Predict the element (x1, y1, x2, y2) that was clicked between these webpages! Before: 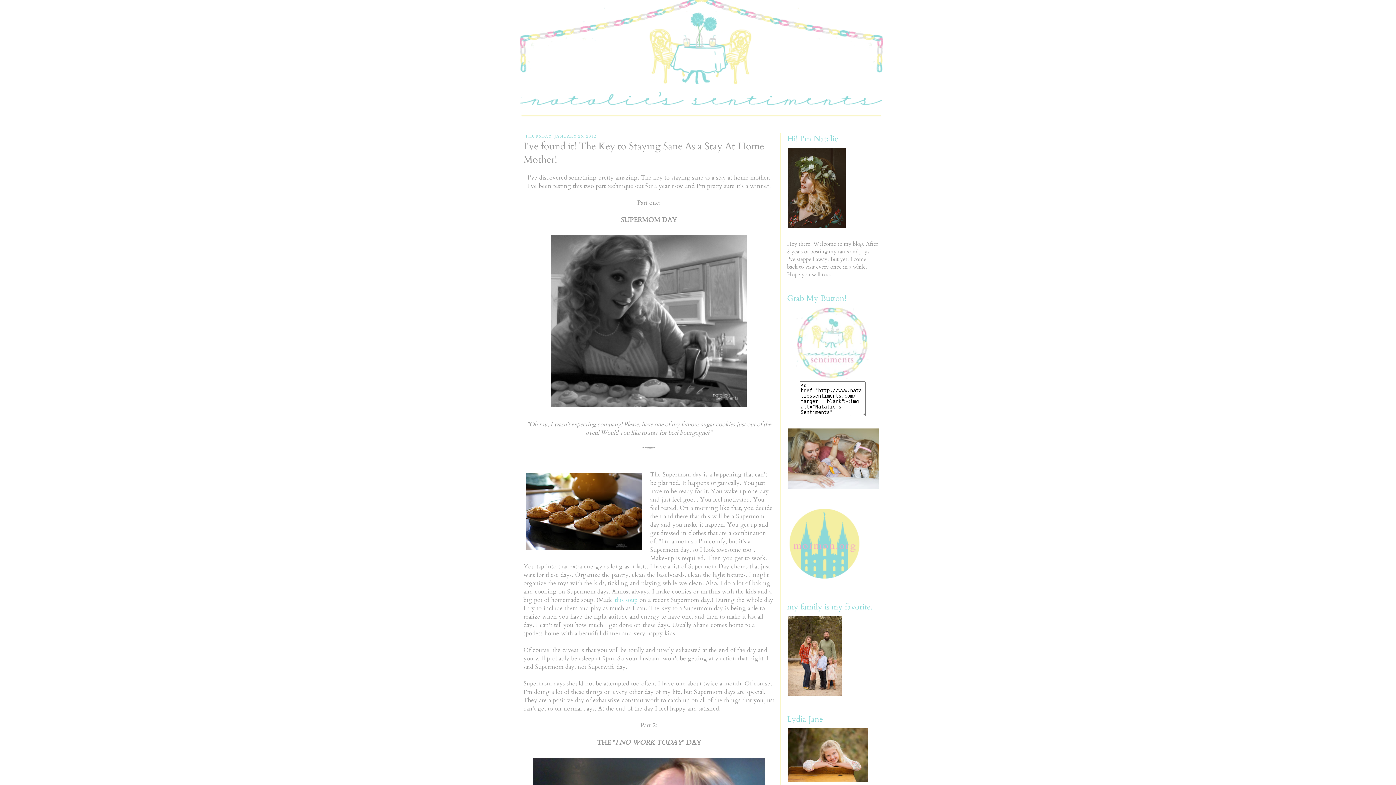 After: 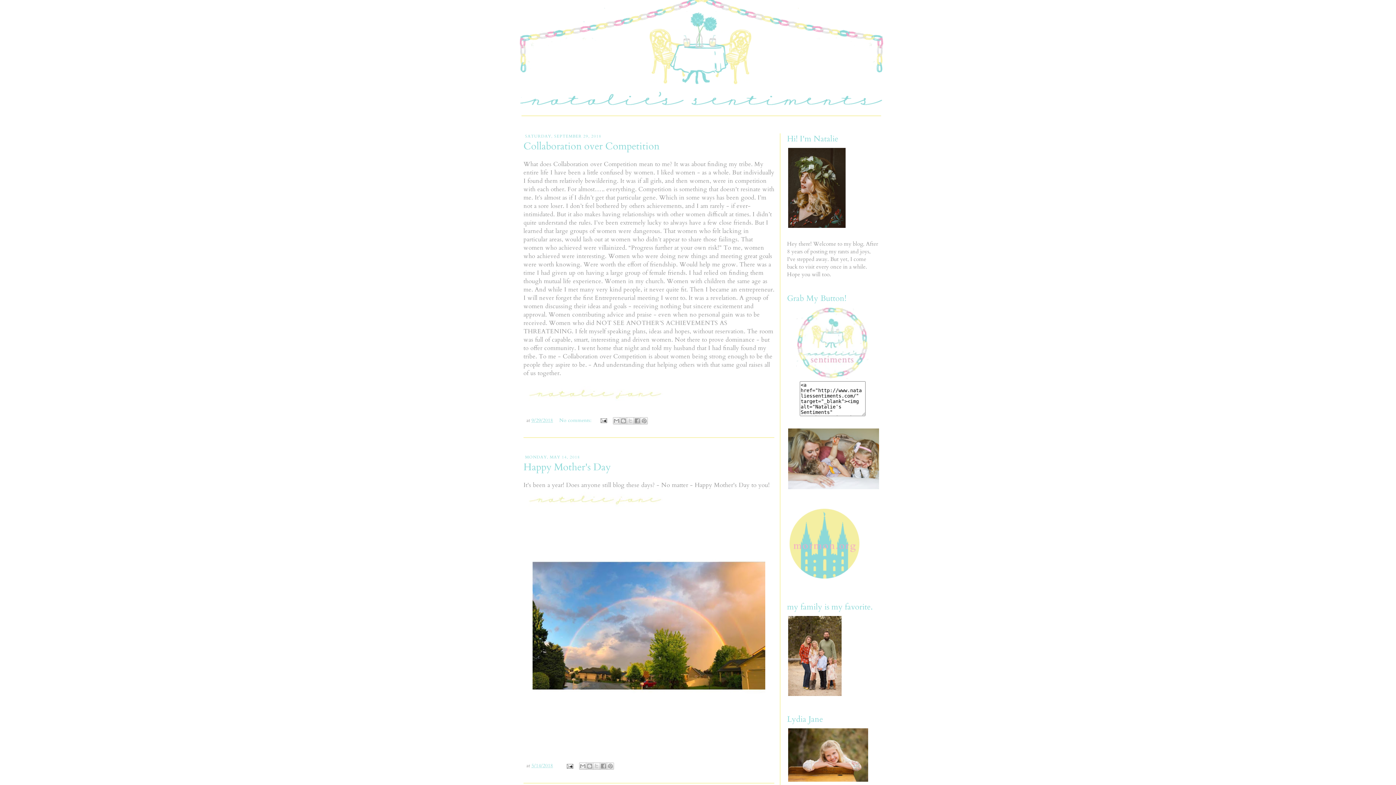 Action: bbox: (520, 0, 883, 120)